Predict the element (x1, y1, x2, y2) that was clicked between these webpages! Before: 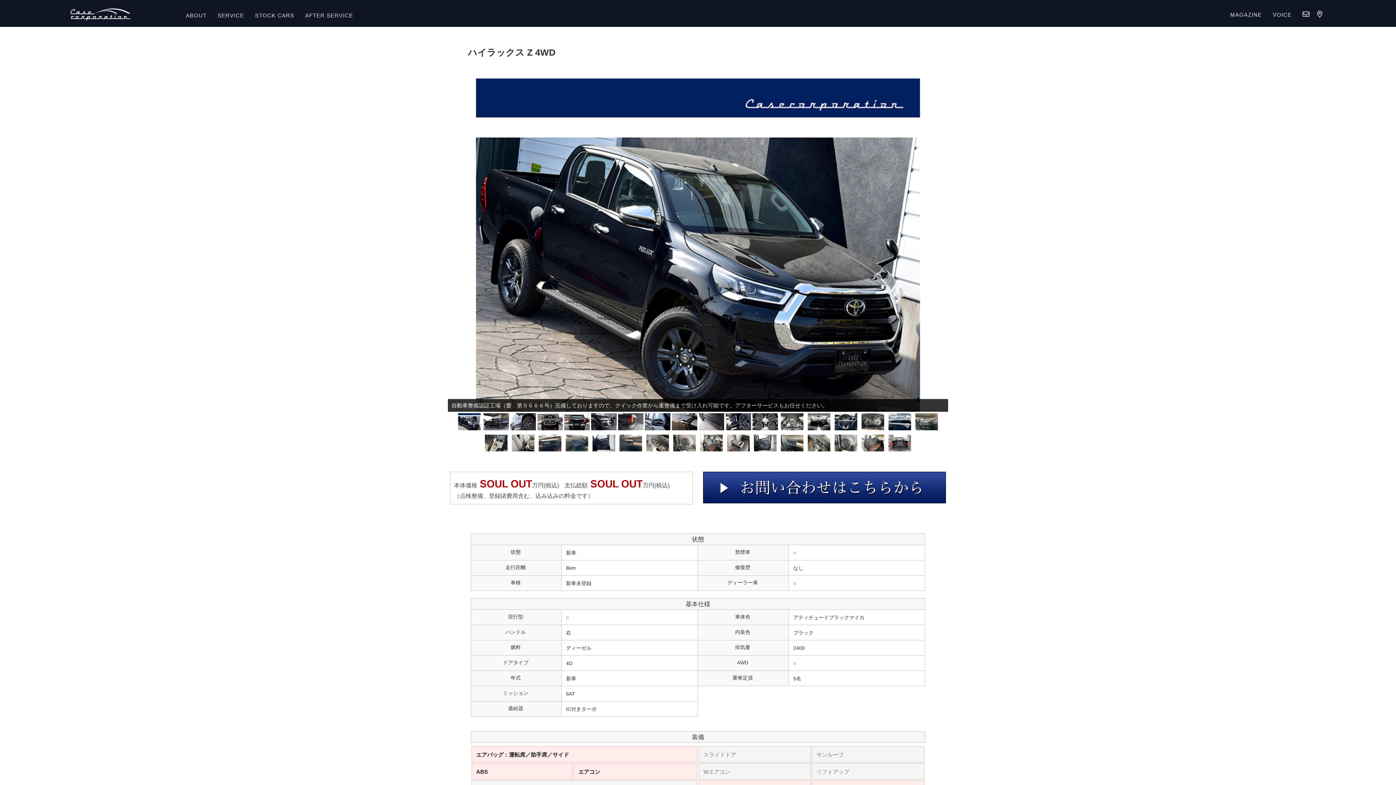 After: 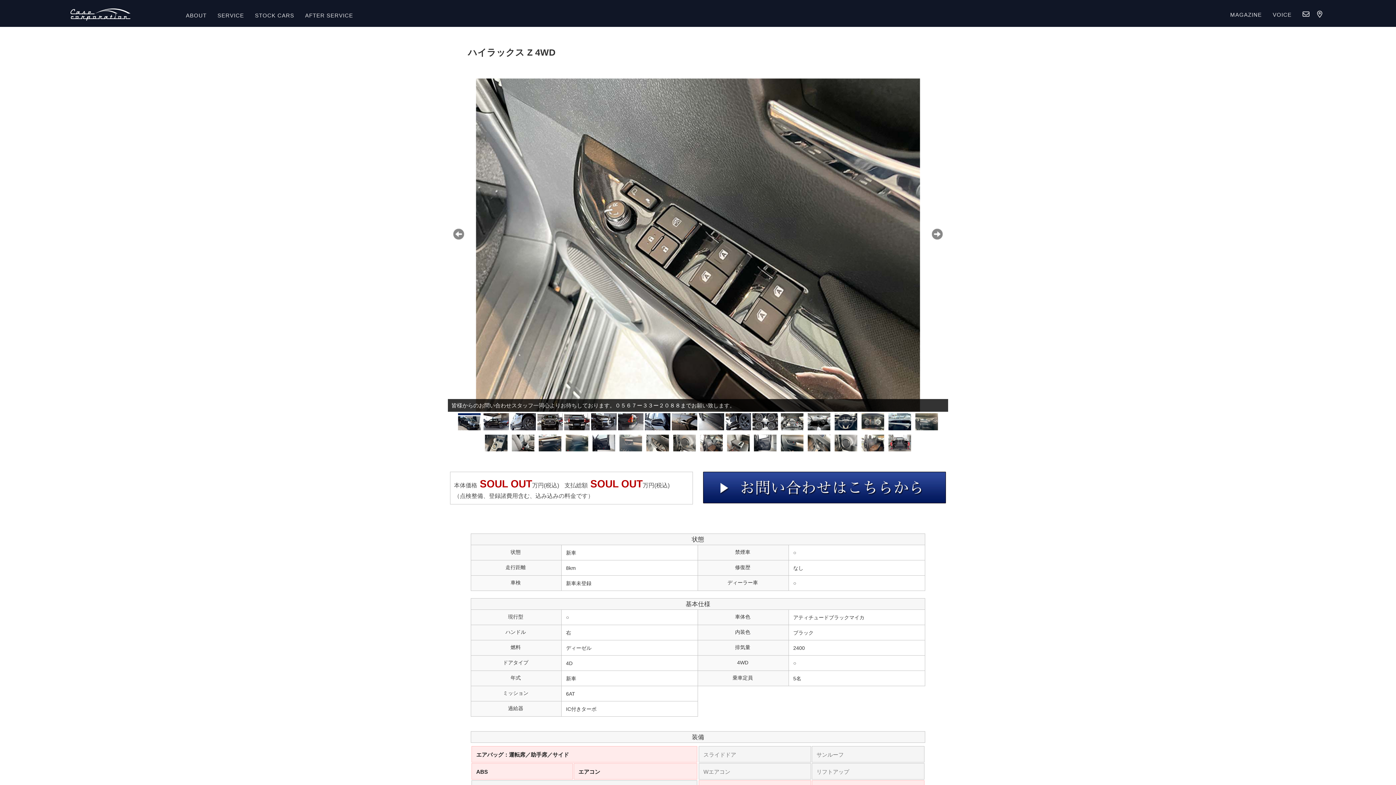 Action: bbox: (618, 434, 643, 451)